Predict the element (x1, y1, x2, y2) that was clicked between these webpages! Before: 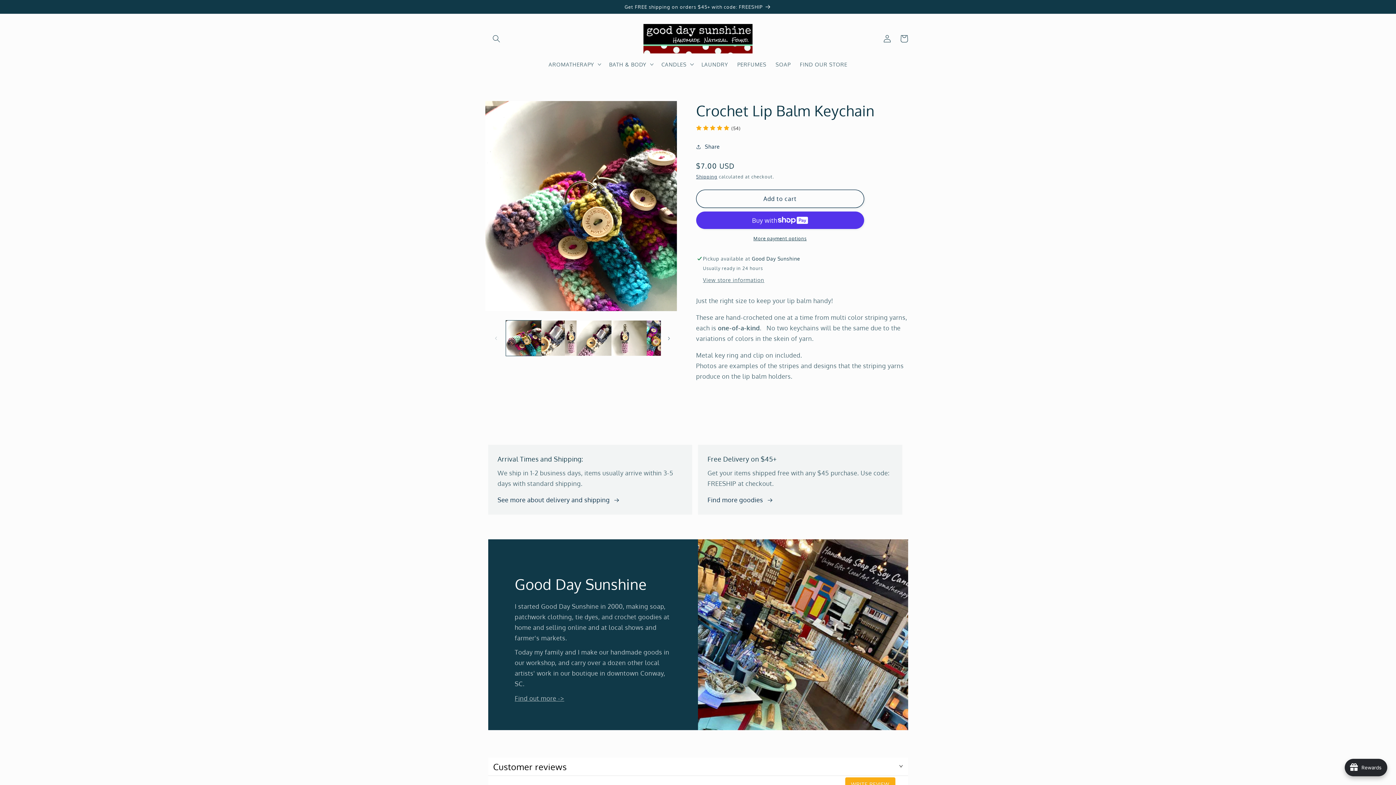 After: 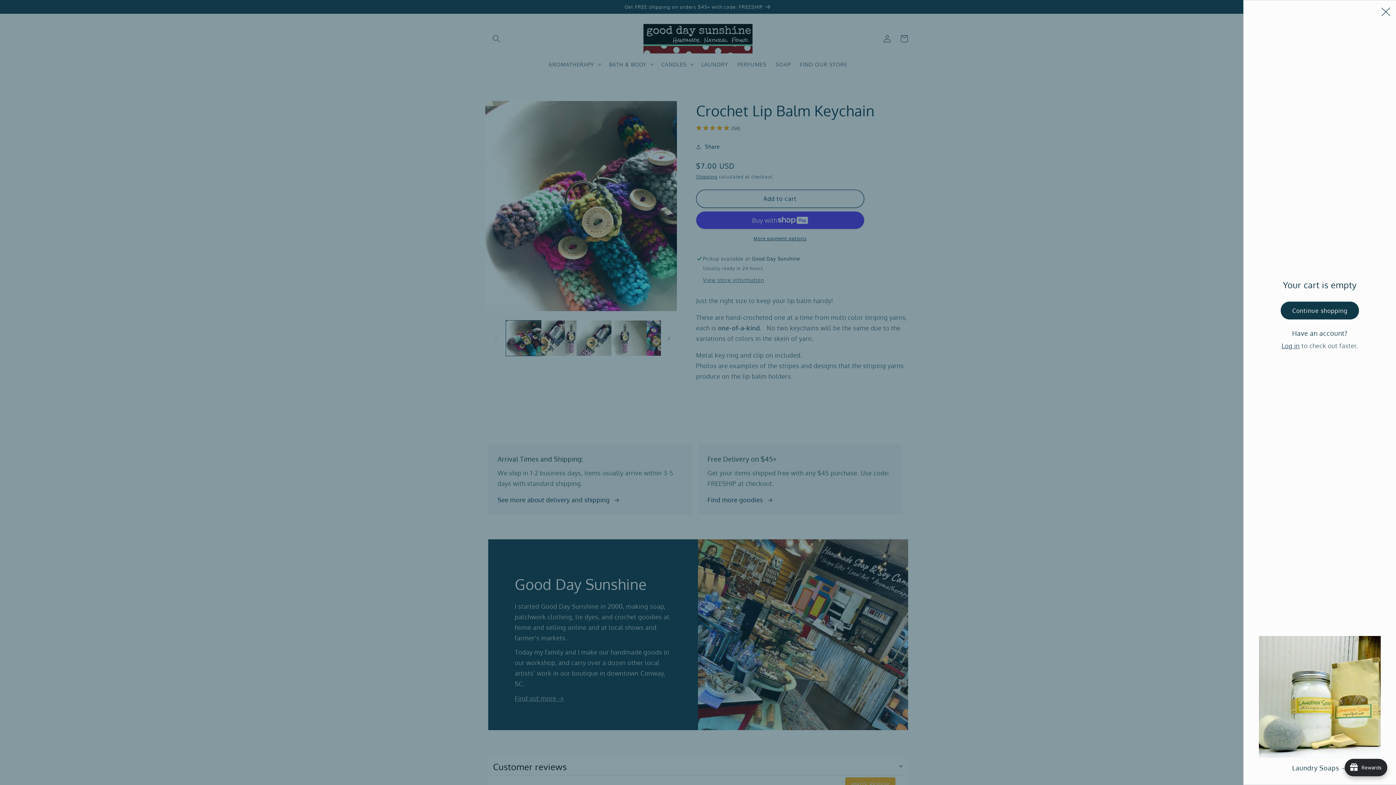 Action: label: Cart bbox: (895, 30, 912, 47)